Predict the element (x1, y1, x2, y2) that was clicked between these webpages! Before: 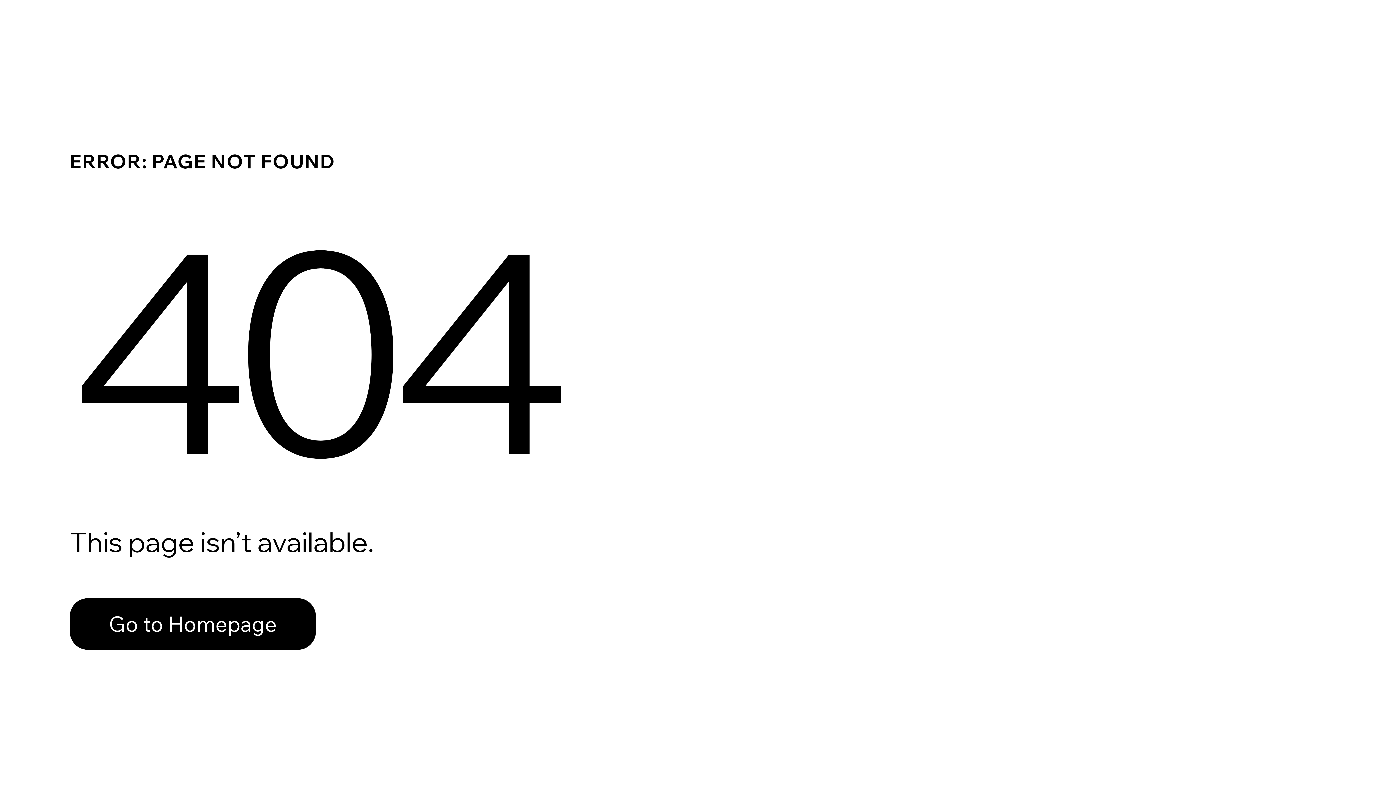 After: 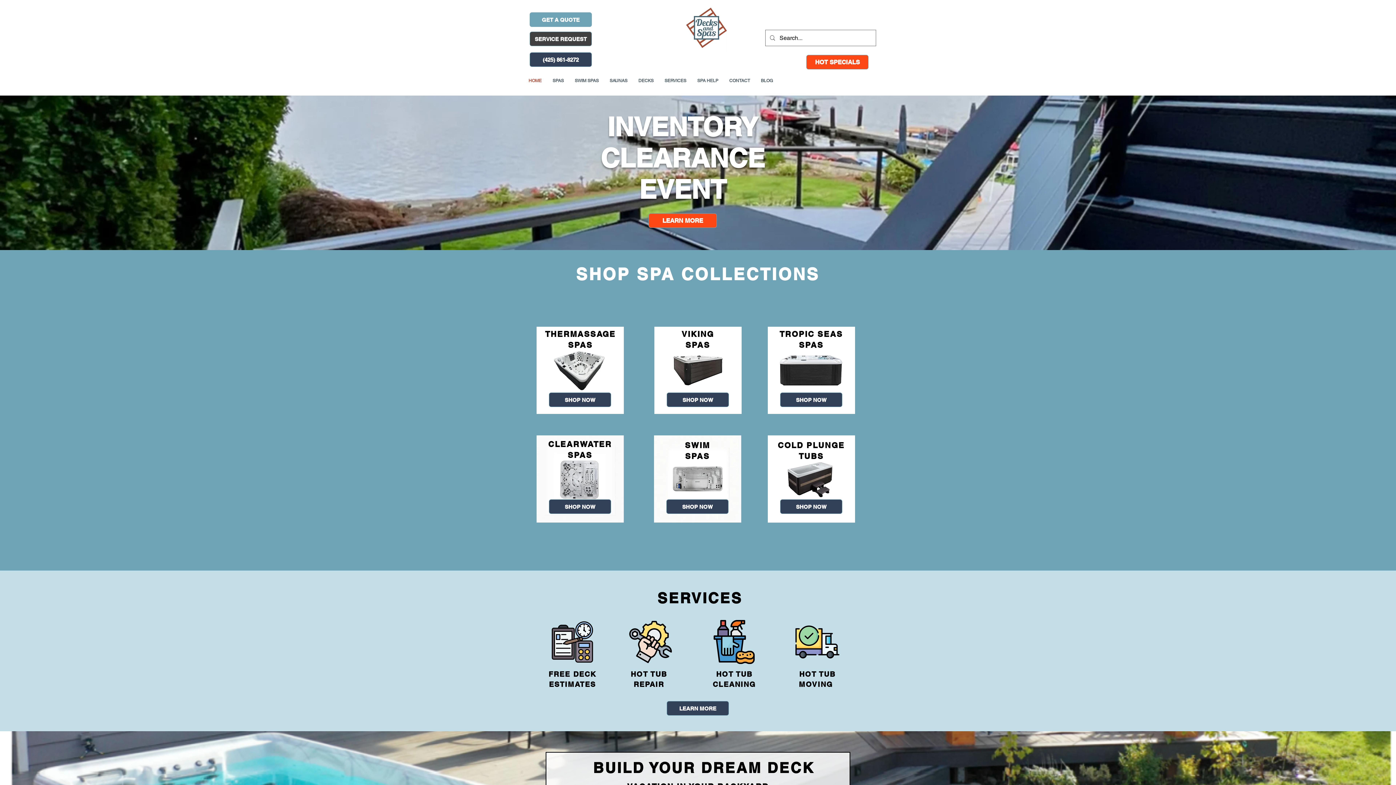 Action: label: Go to Homepage bbox: (69, 598, 316, 650)